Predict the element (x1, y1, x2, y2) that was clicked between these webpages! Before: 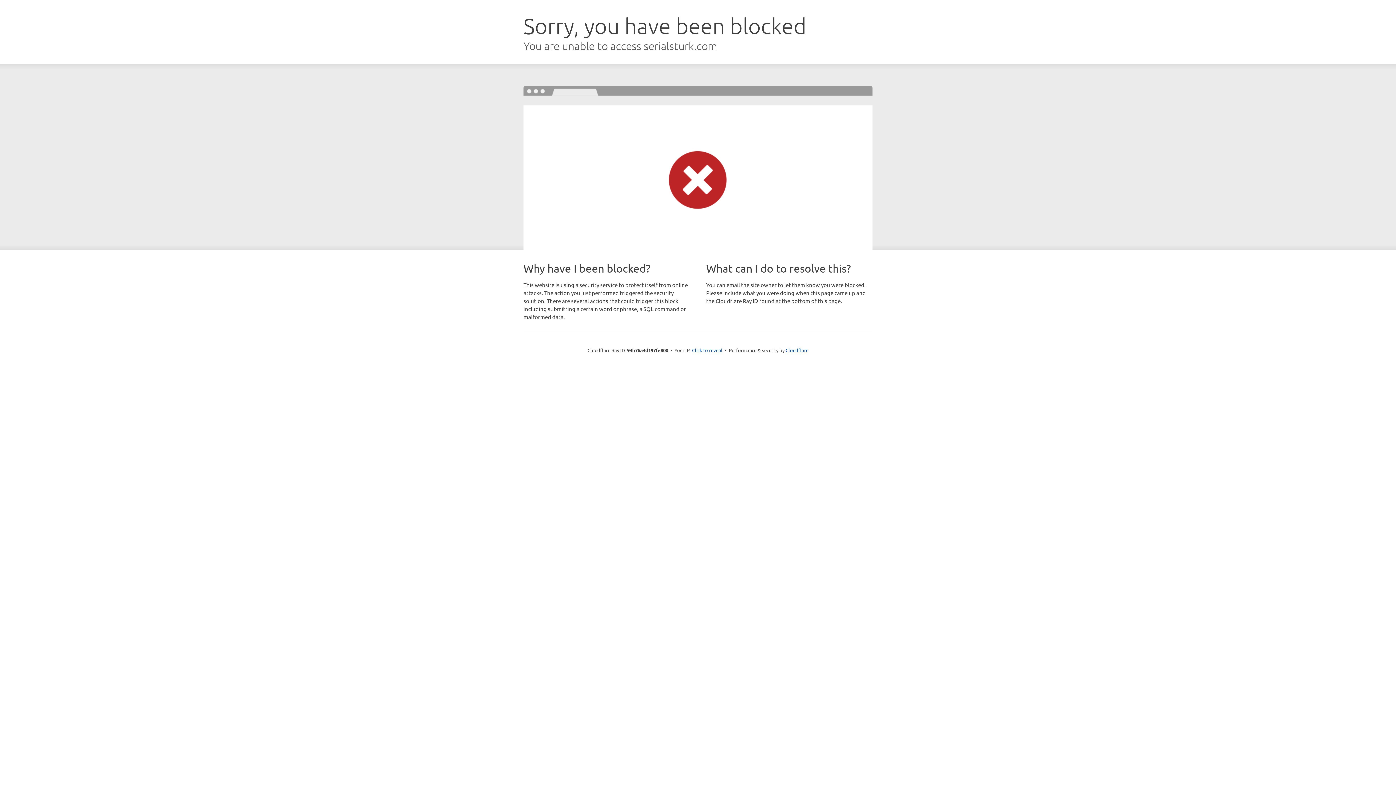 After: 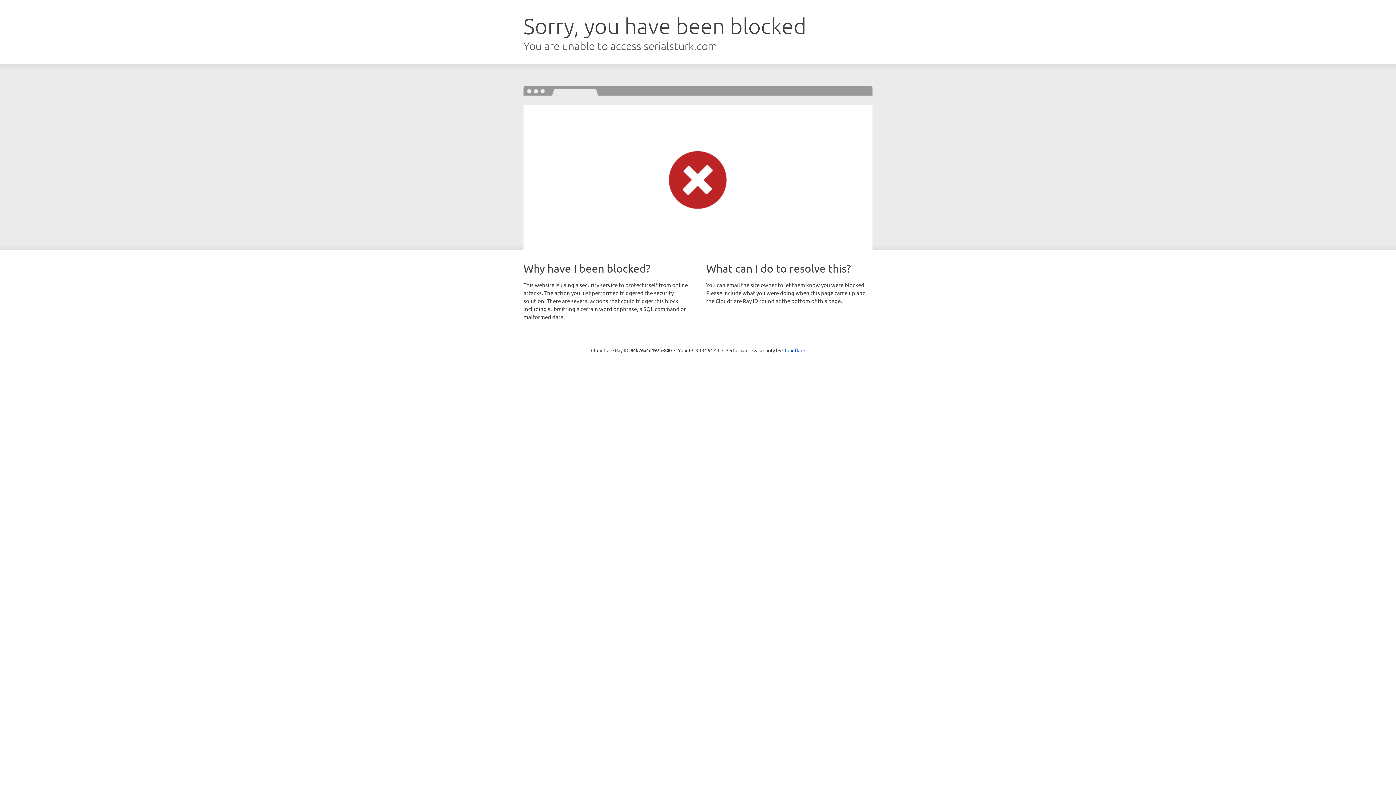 Action: bbox: (692, 346, 722, 353) label: Click to reveal